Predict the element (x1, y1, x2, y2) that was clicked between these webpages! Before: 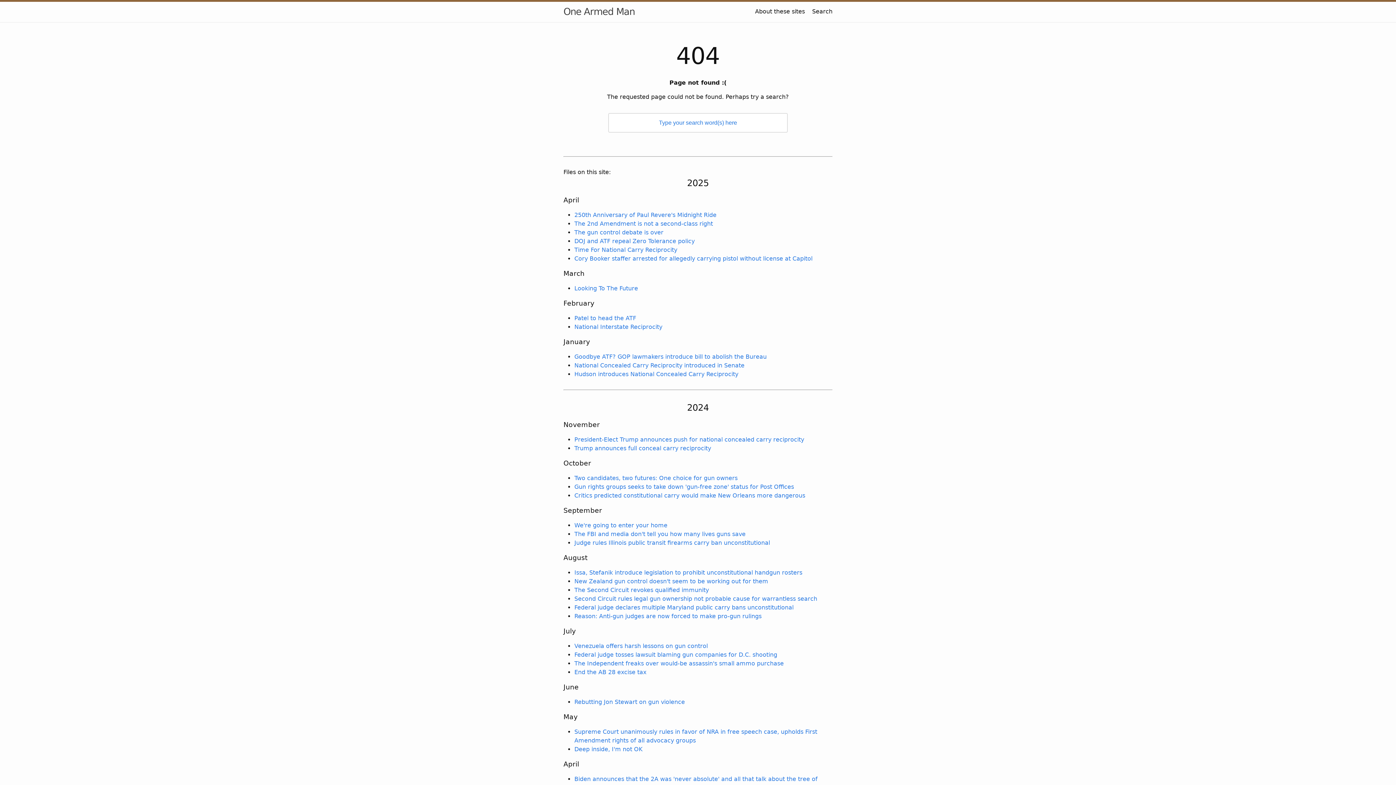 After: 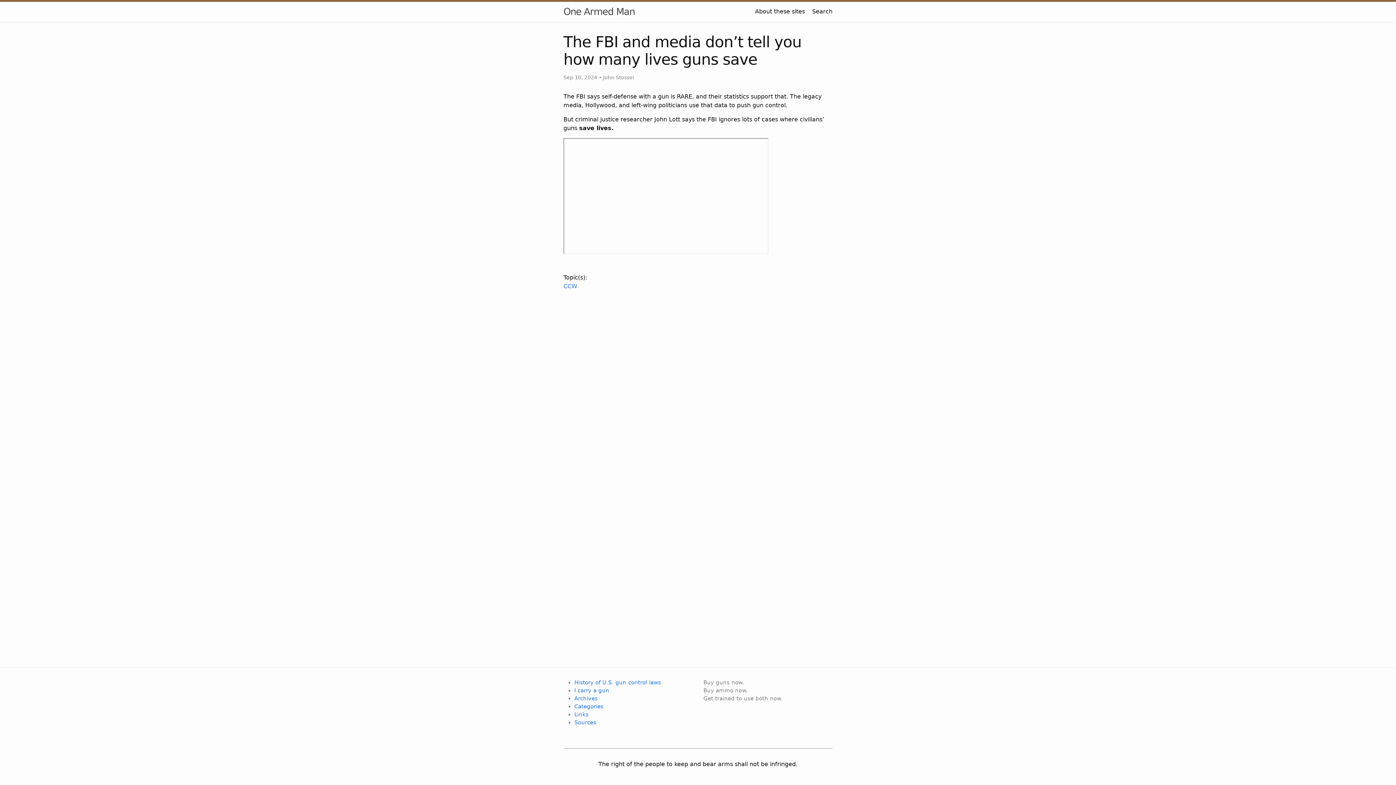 Action: label: The FBI and media don't tell you how many lives guns save bbox: (574, 530, 745, 537)